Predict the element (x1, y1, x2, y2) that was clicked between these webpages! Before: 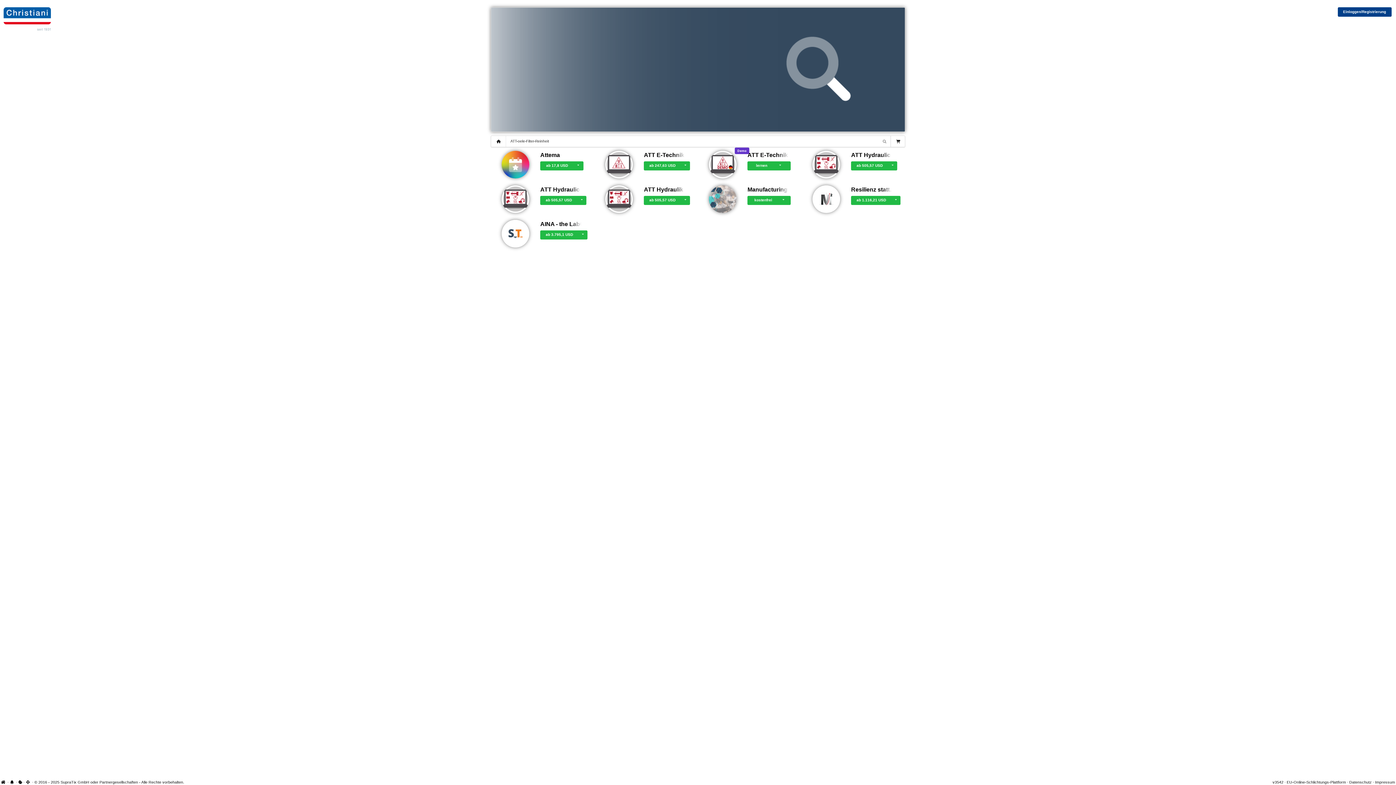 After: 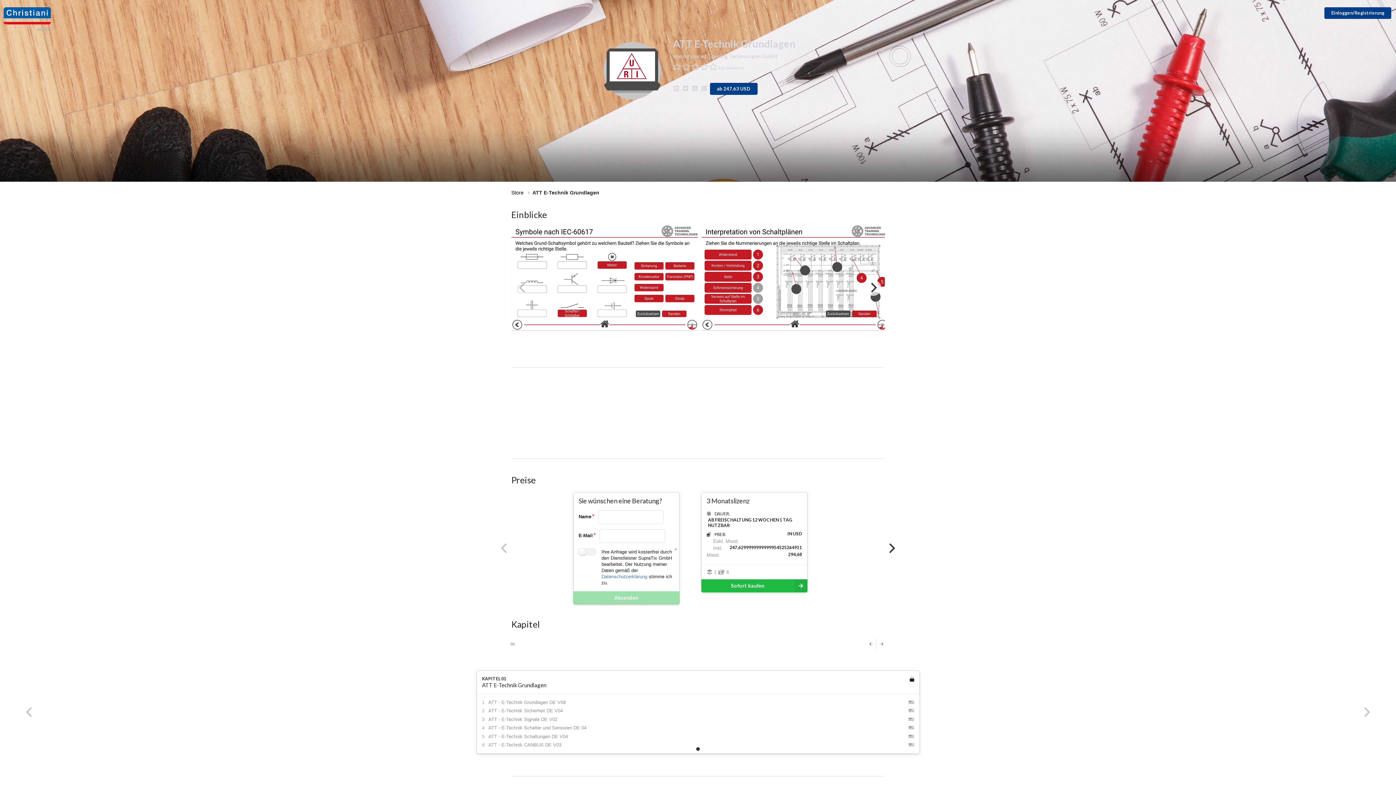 Action: bbox: (644, 151, 696, 158) label: ATT E-Technik G…